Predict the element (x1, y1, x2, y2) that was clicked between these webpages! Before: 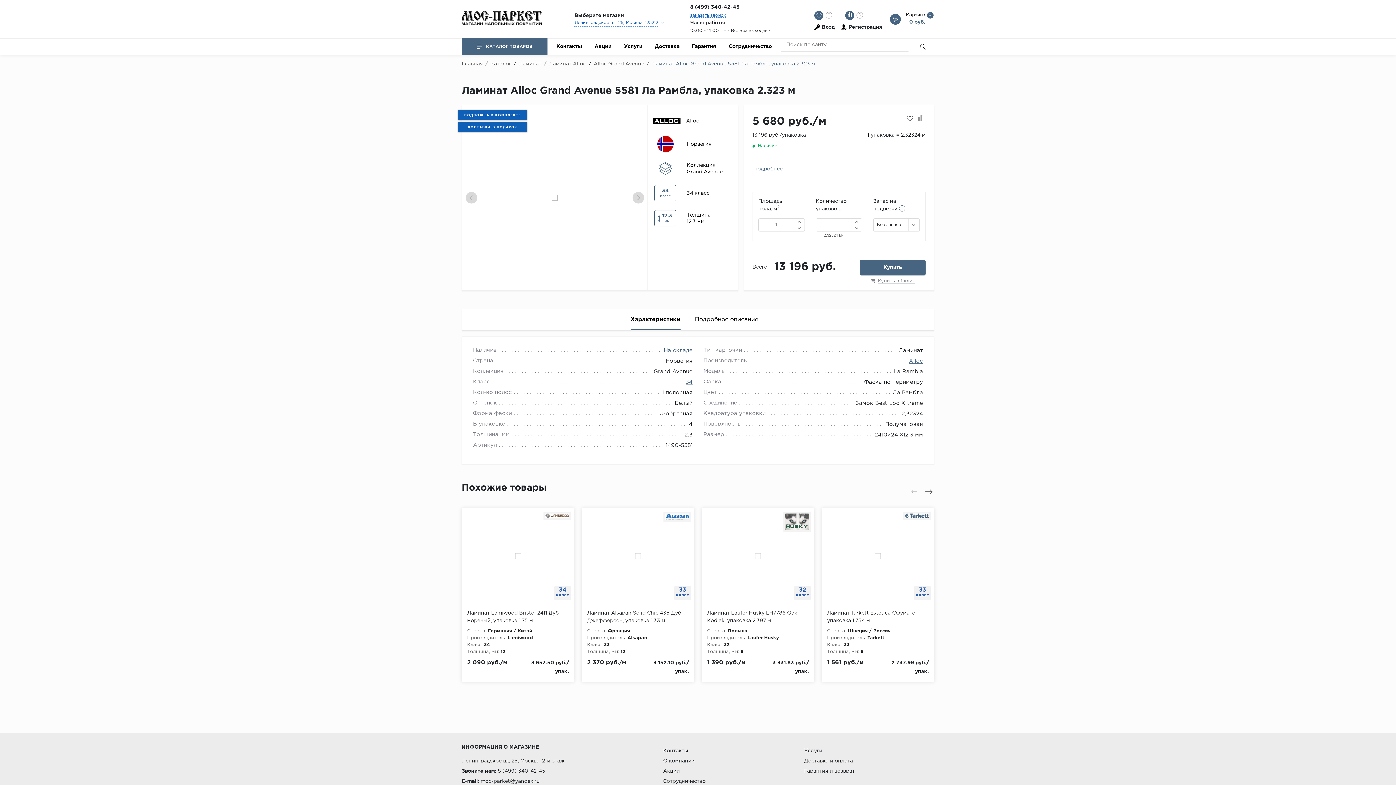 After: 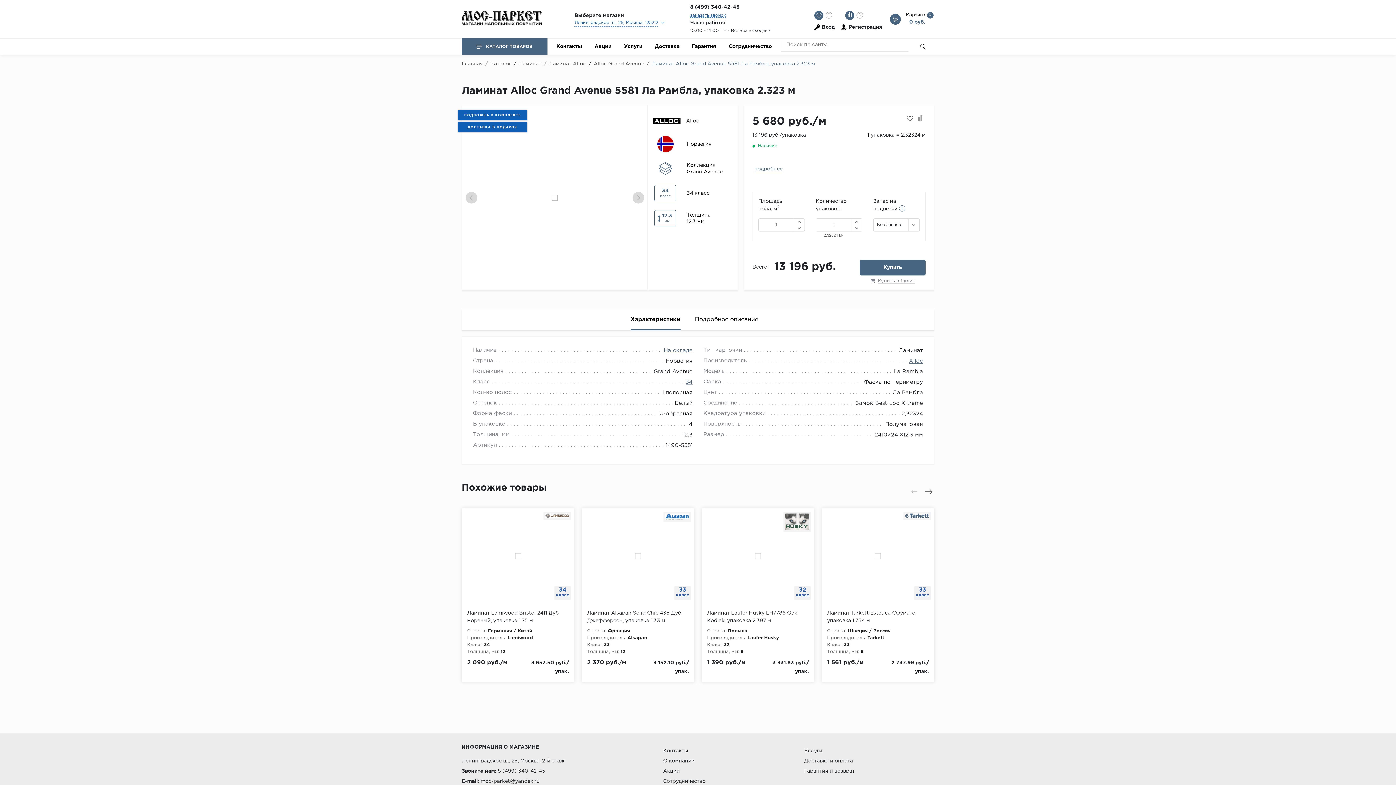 Action: bbox: (465, 192, 477, 203)